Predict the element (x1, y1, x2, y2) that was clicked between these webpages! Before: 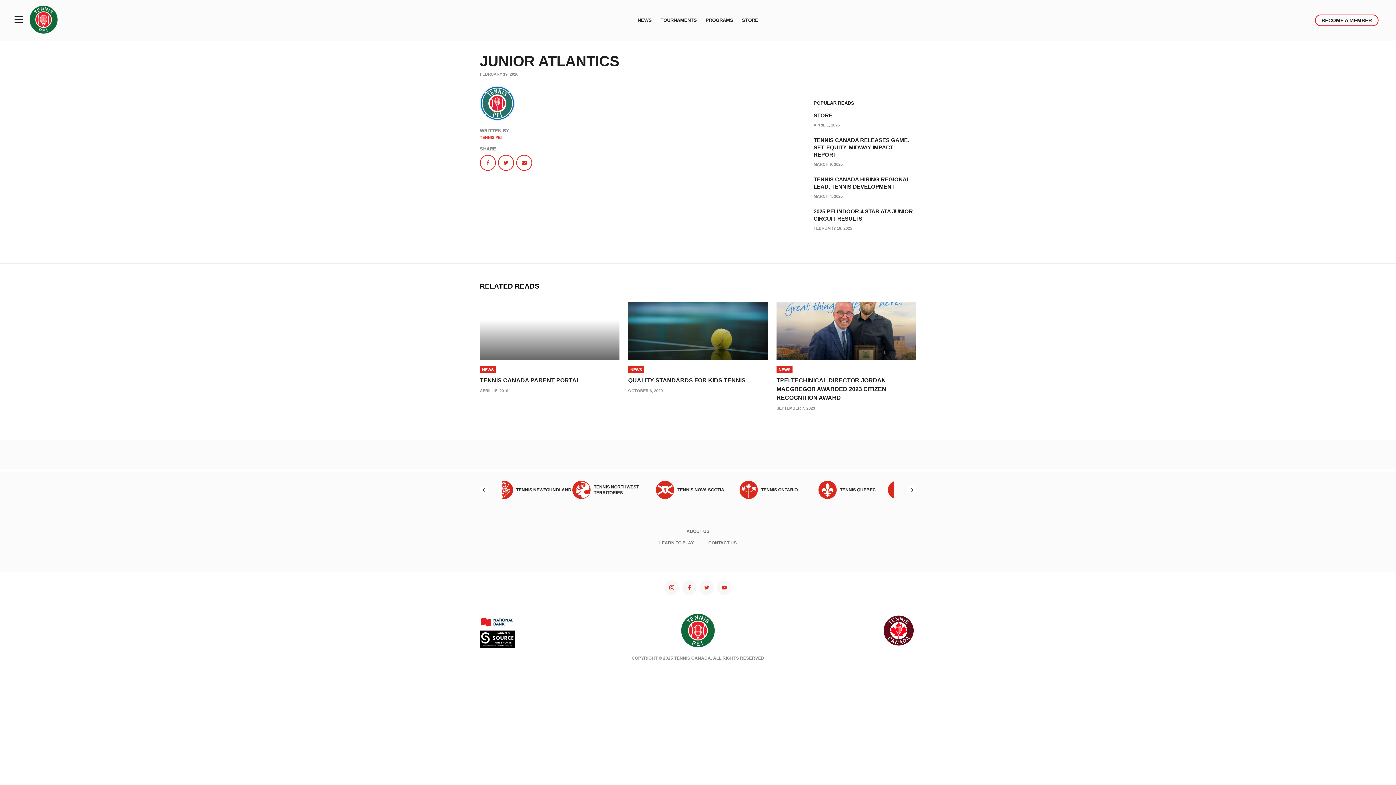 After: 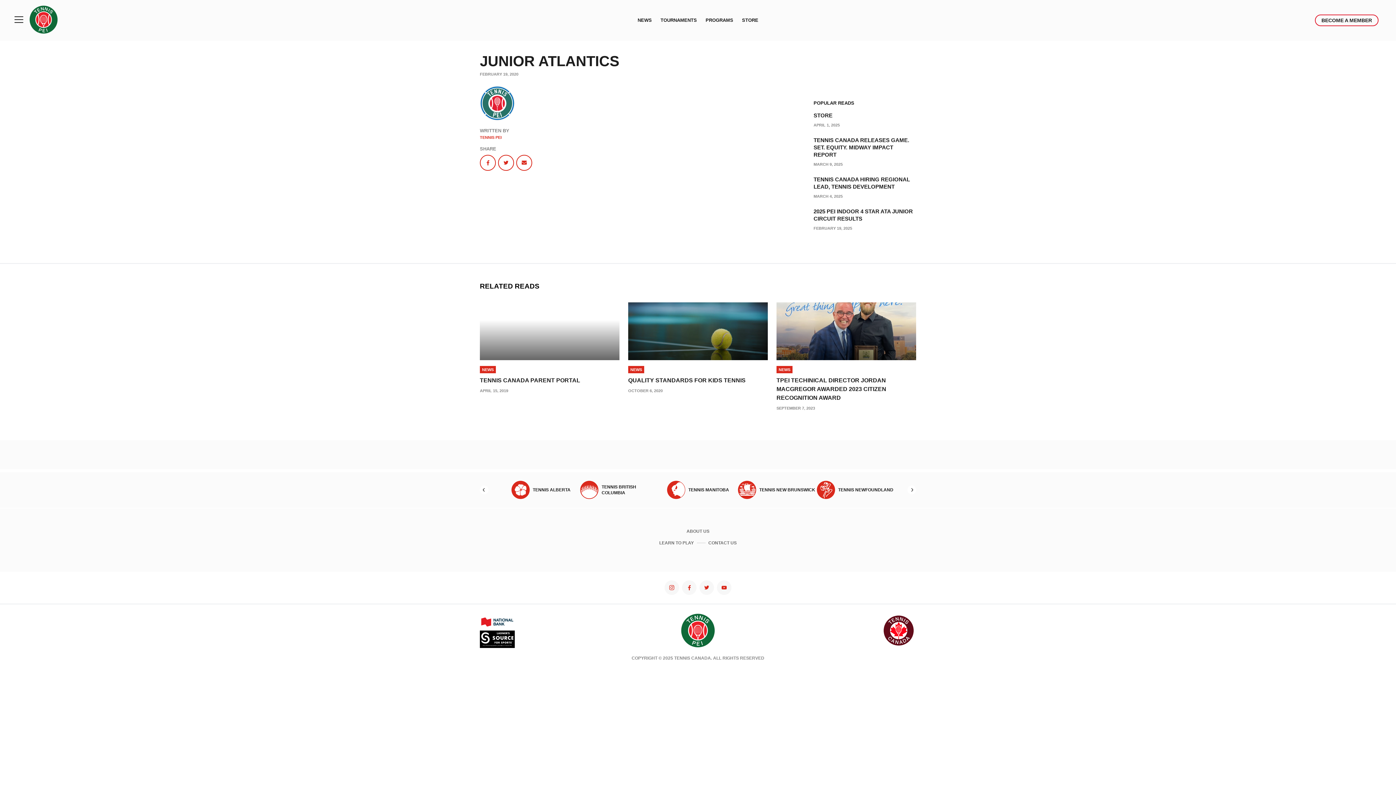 Action: bbox: (480, 485, 488, 494) label: Previous